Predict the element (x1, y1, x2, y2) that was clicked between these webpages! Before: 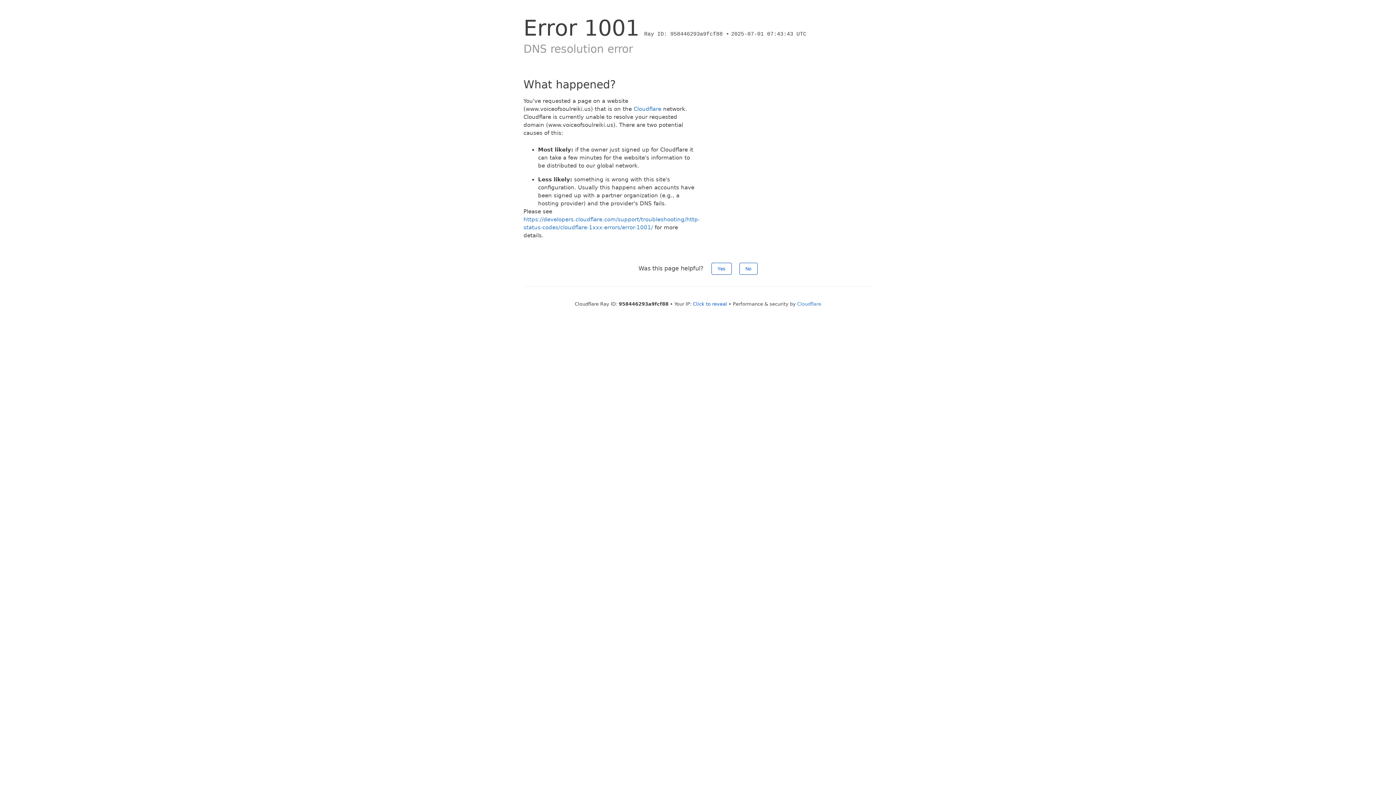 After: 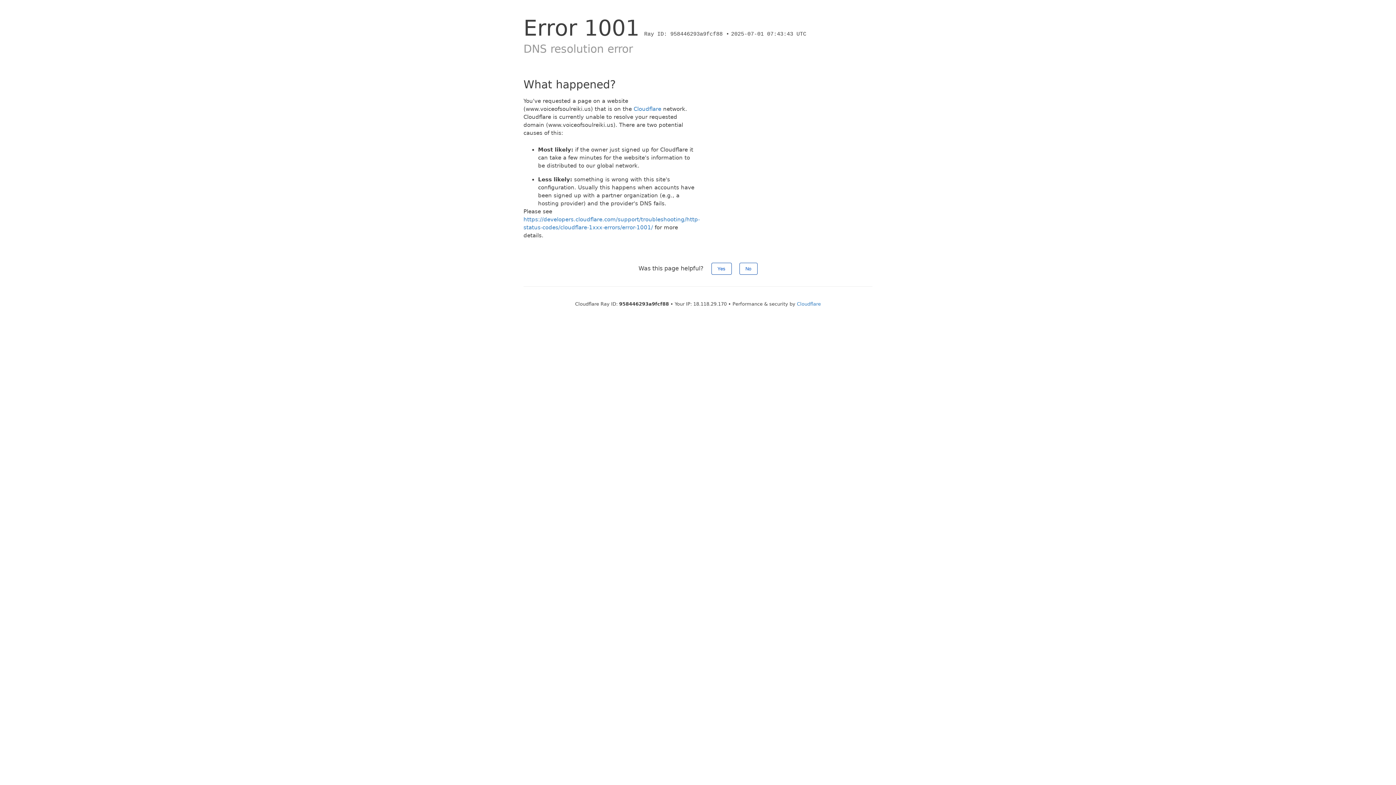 Action: bbox: (693, 301, 727, 306) label: Click to reveal